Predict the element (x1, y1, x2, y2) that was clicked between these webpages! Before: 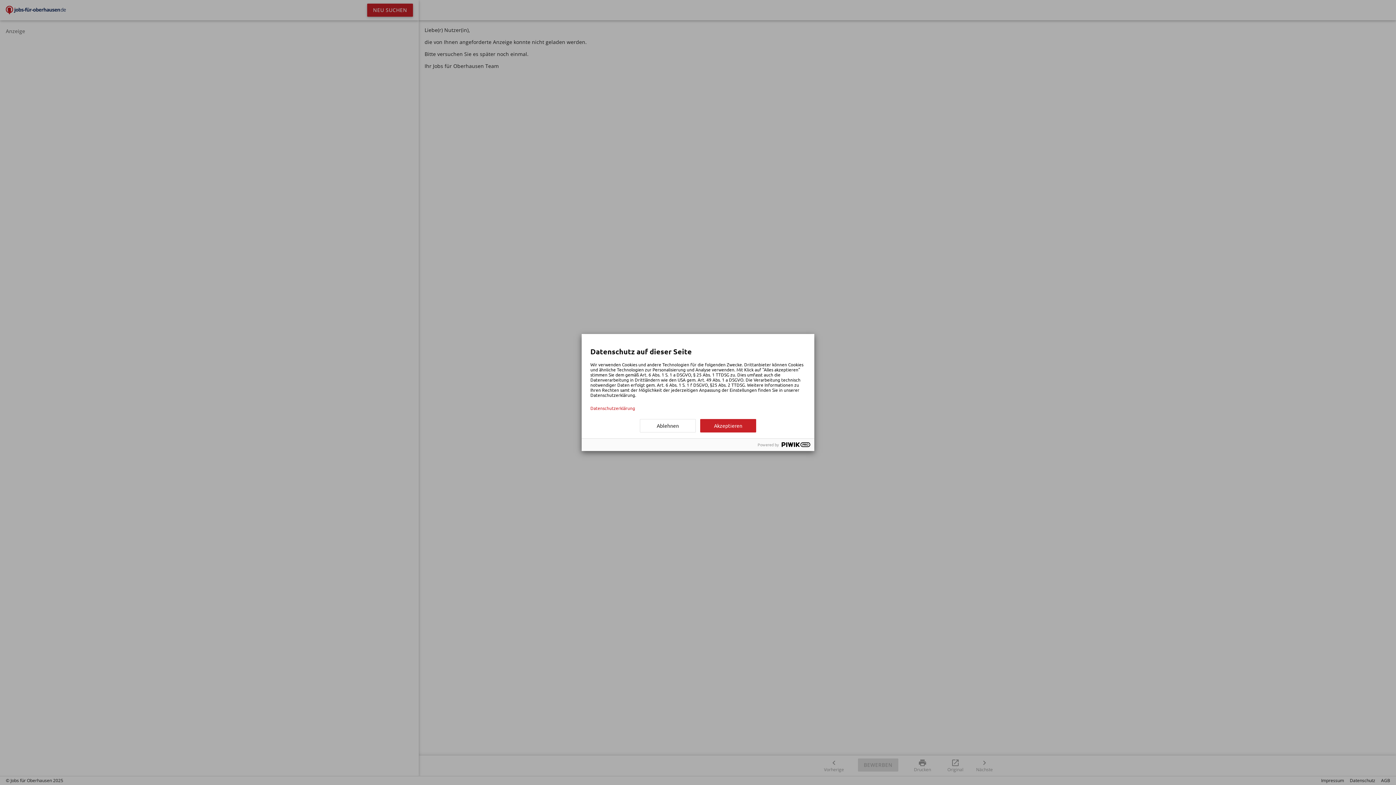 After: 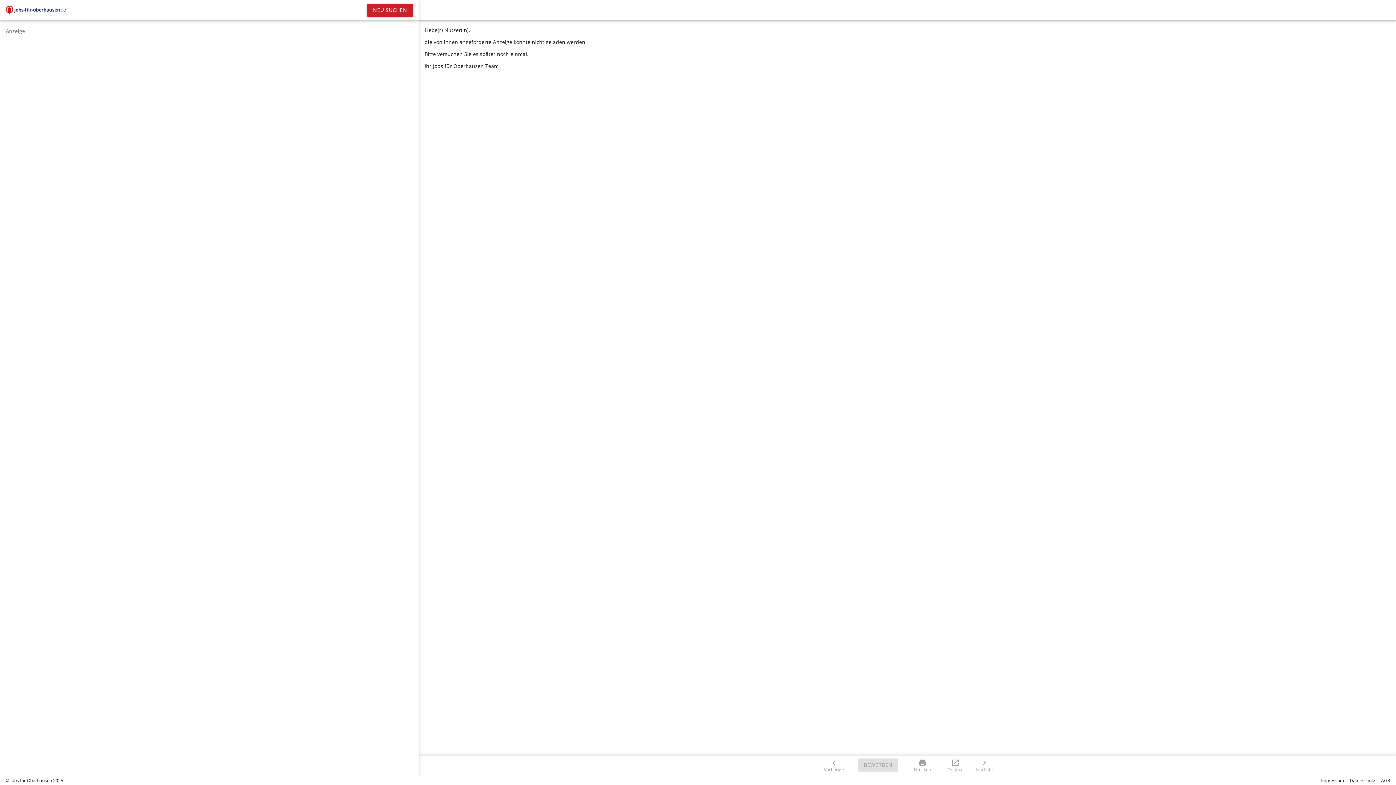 Action: bbox: (700, 419, 756, 432) label: Akzeptieren